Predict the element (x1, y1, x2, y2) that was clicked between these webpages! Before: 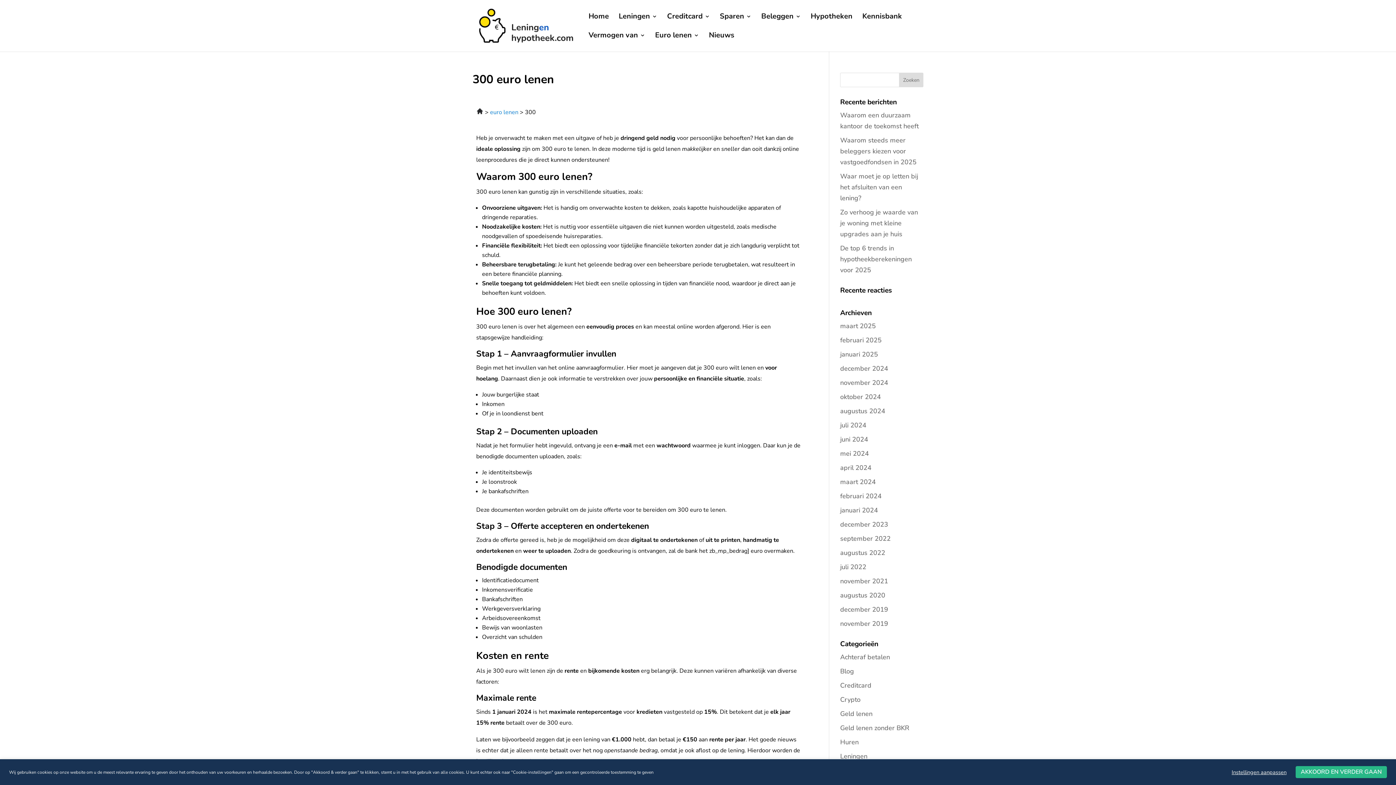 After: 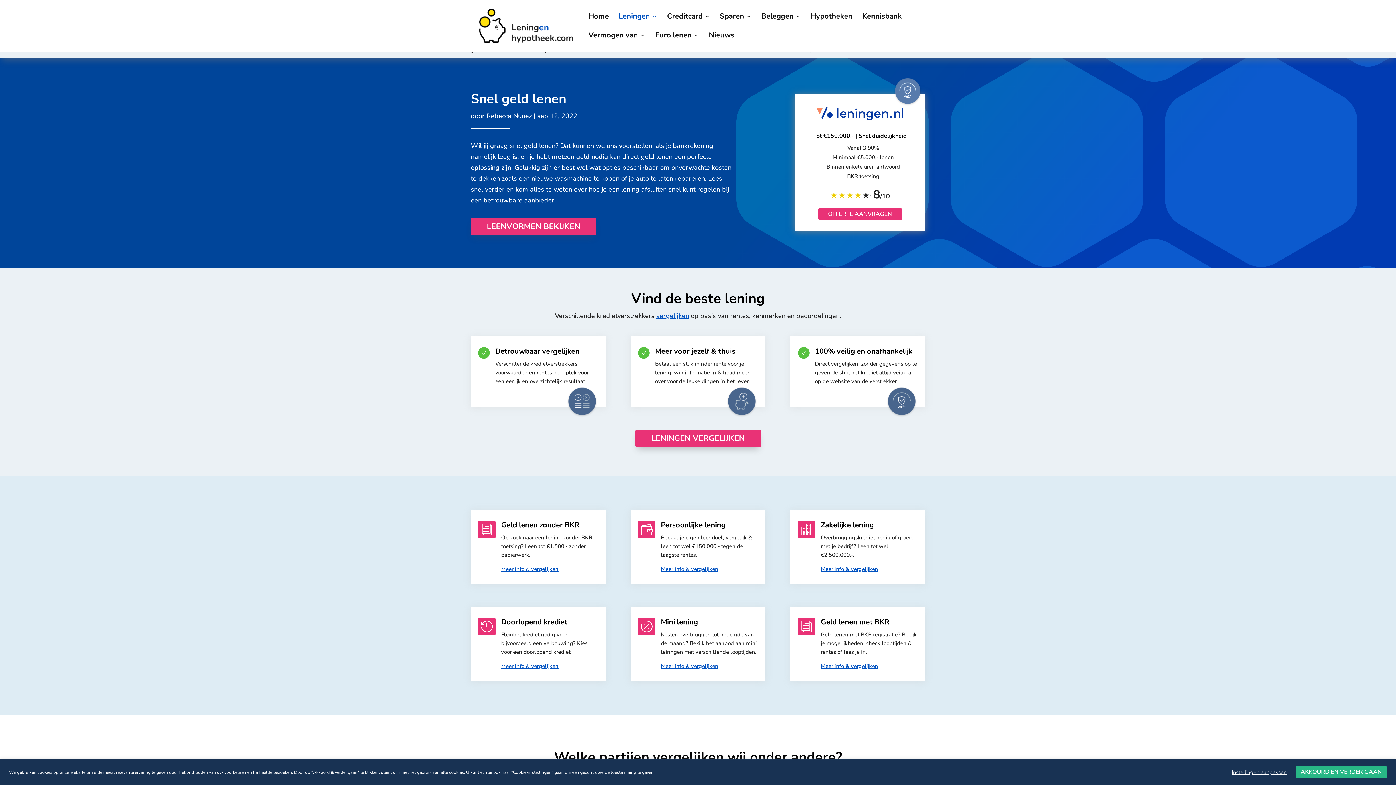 Action: bbox: (840, 752, 867, 761) label: Leningen